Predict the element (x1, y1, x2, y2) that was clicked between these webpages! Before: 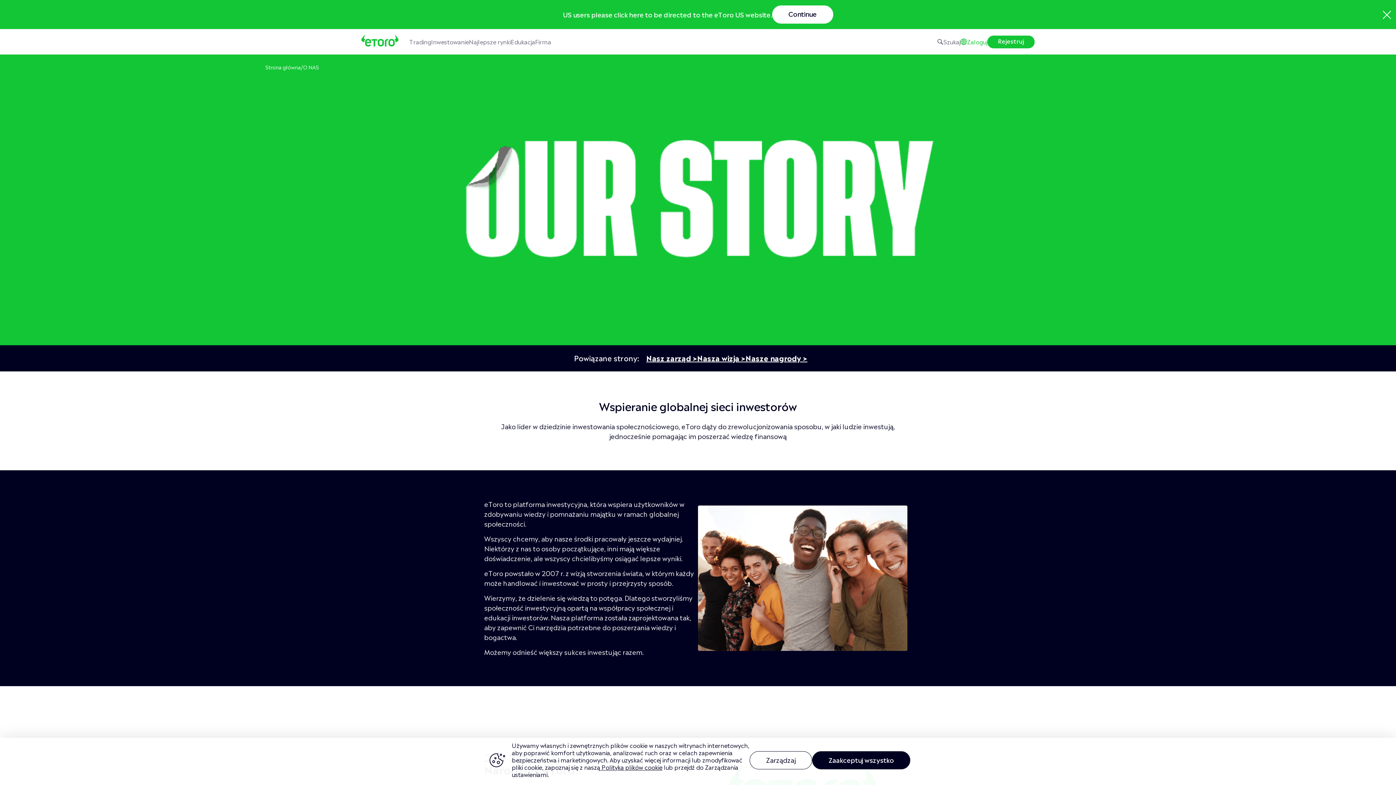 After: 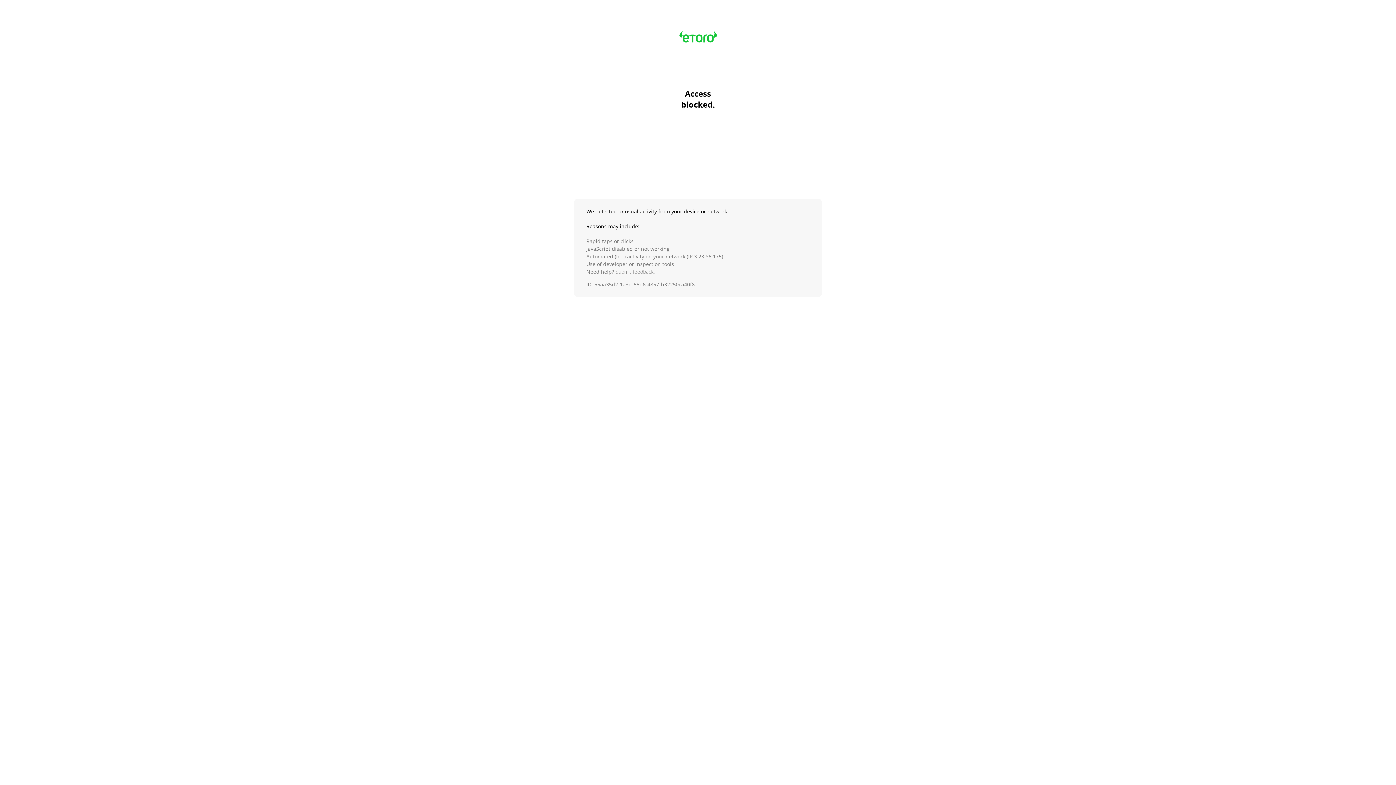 Action: bbox: (987, 35, 1034, 48) label: Rejestruj